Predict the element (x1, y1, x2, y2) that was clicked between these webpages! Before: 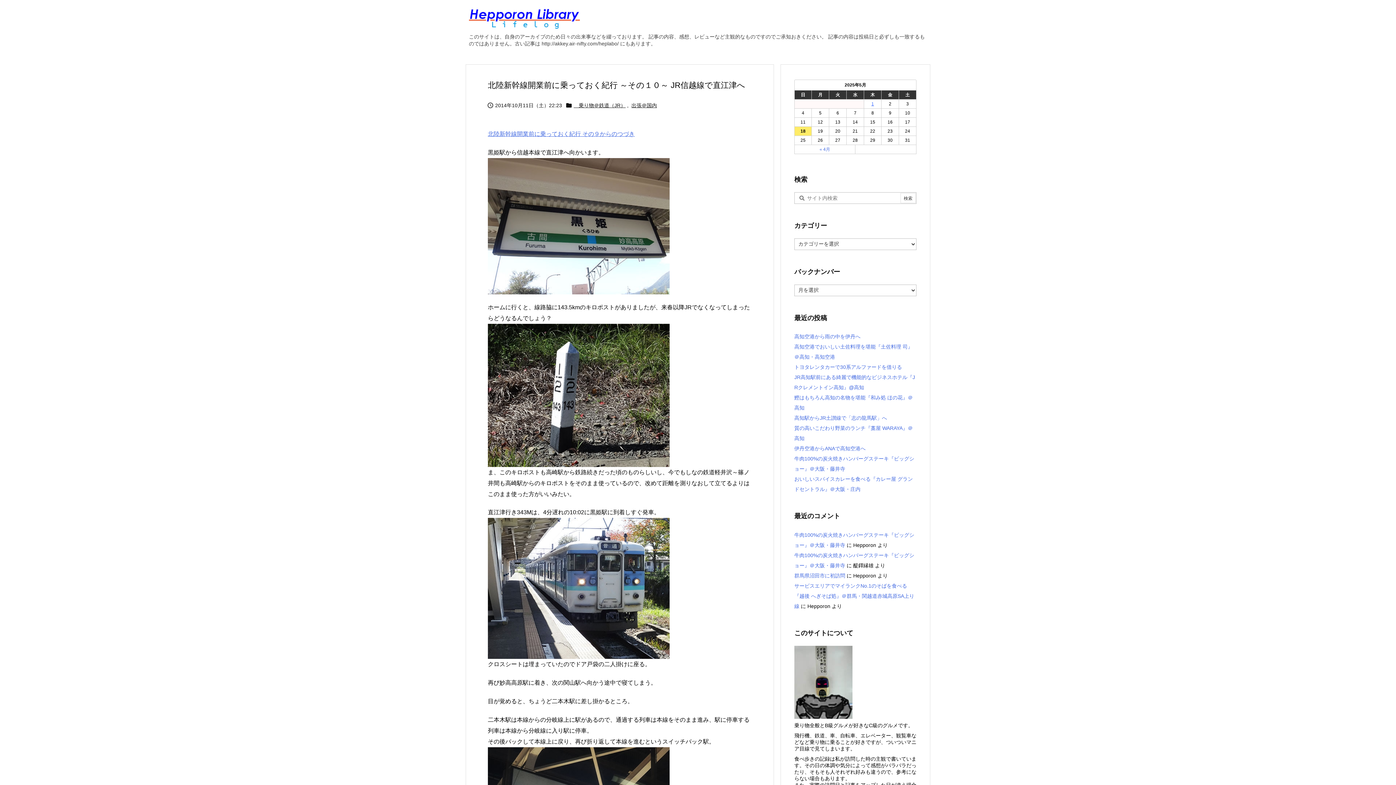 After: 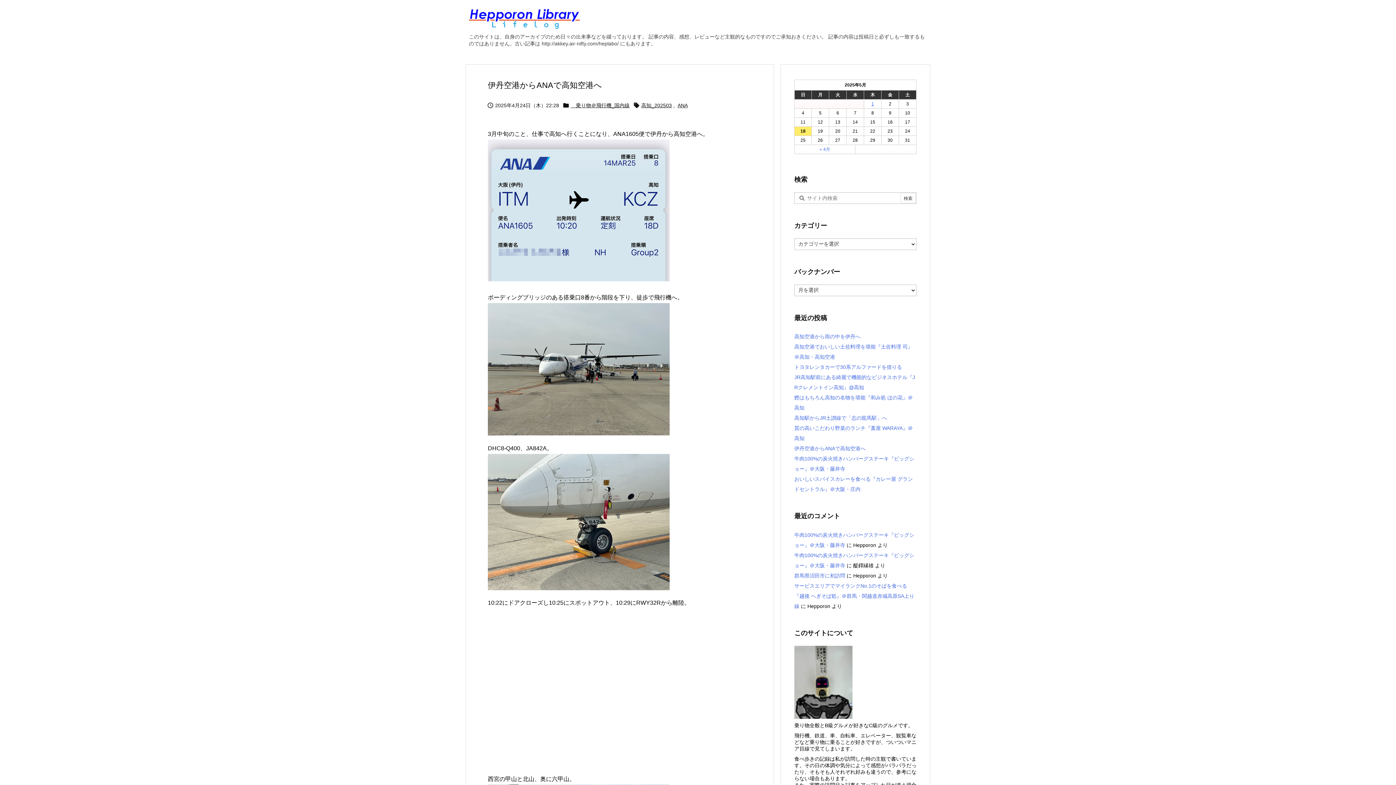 Action: label: 伊丹空港からANAで高知空港へ bbox: (794, 445, 865, 451)